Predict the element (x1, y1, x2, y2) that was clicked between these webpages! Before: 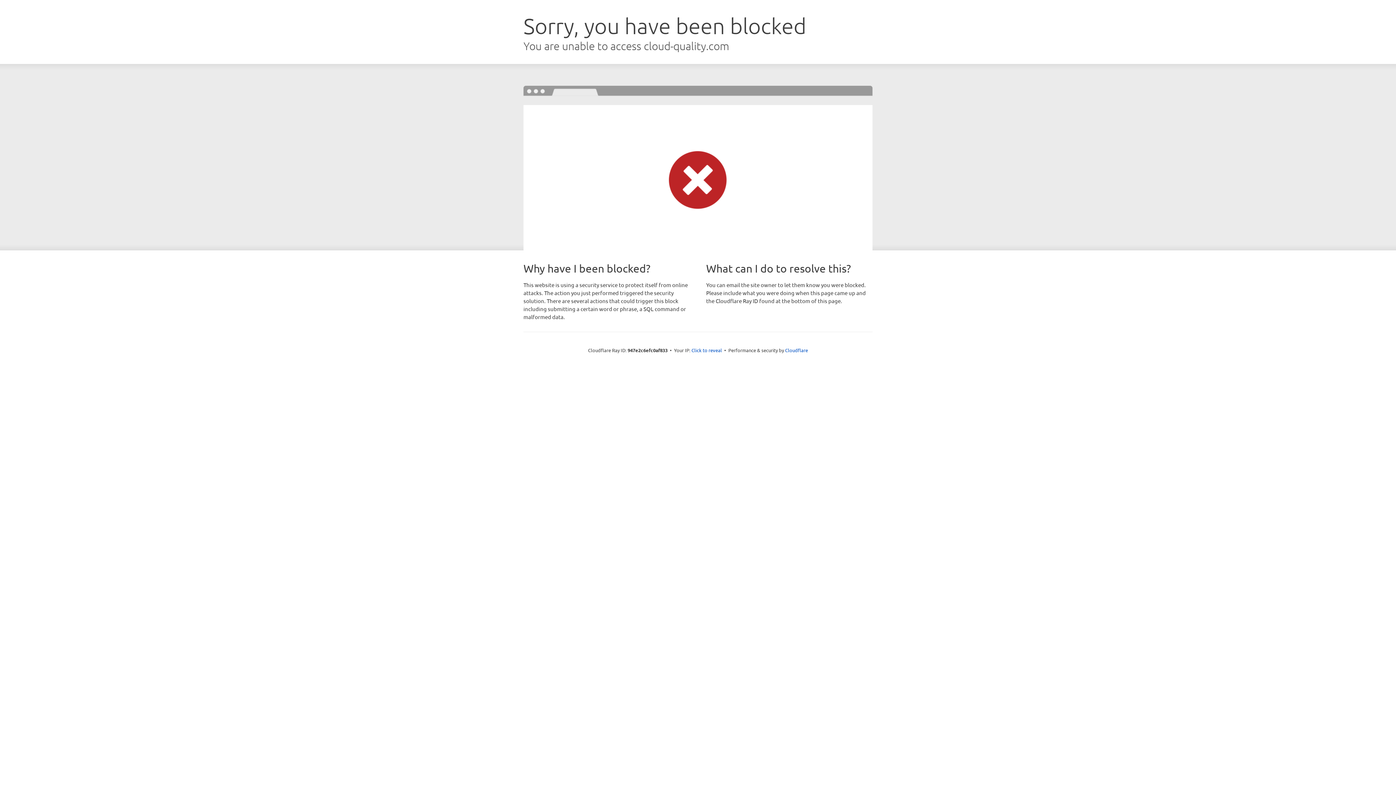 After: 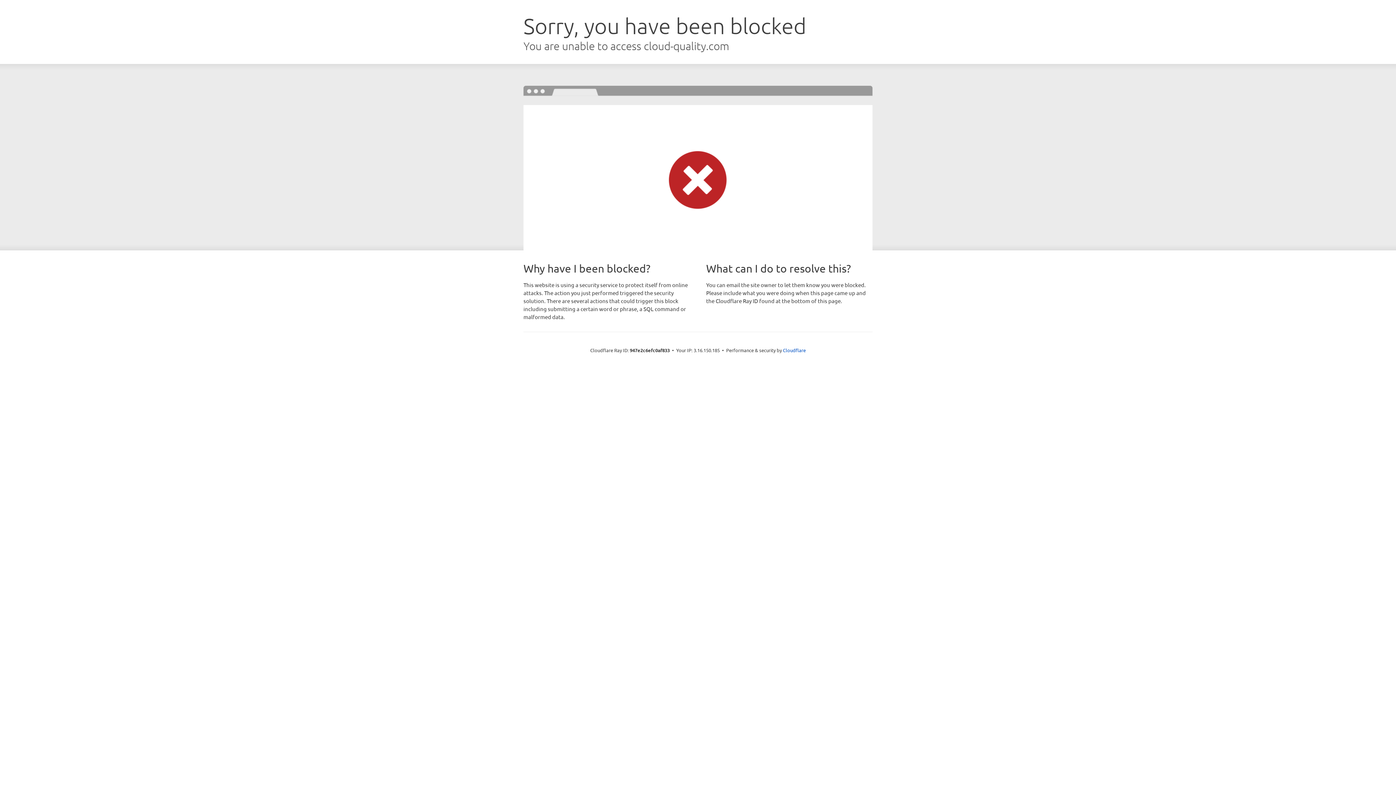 Action: bbox: (691, 346, 722, 353) label: Click to reveal